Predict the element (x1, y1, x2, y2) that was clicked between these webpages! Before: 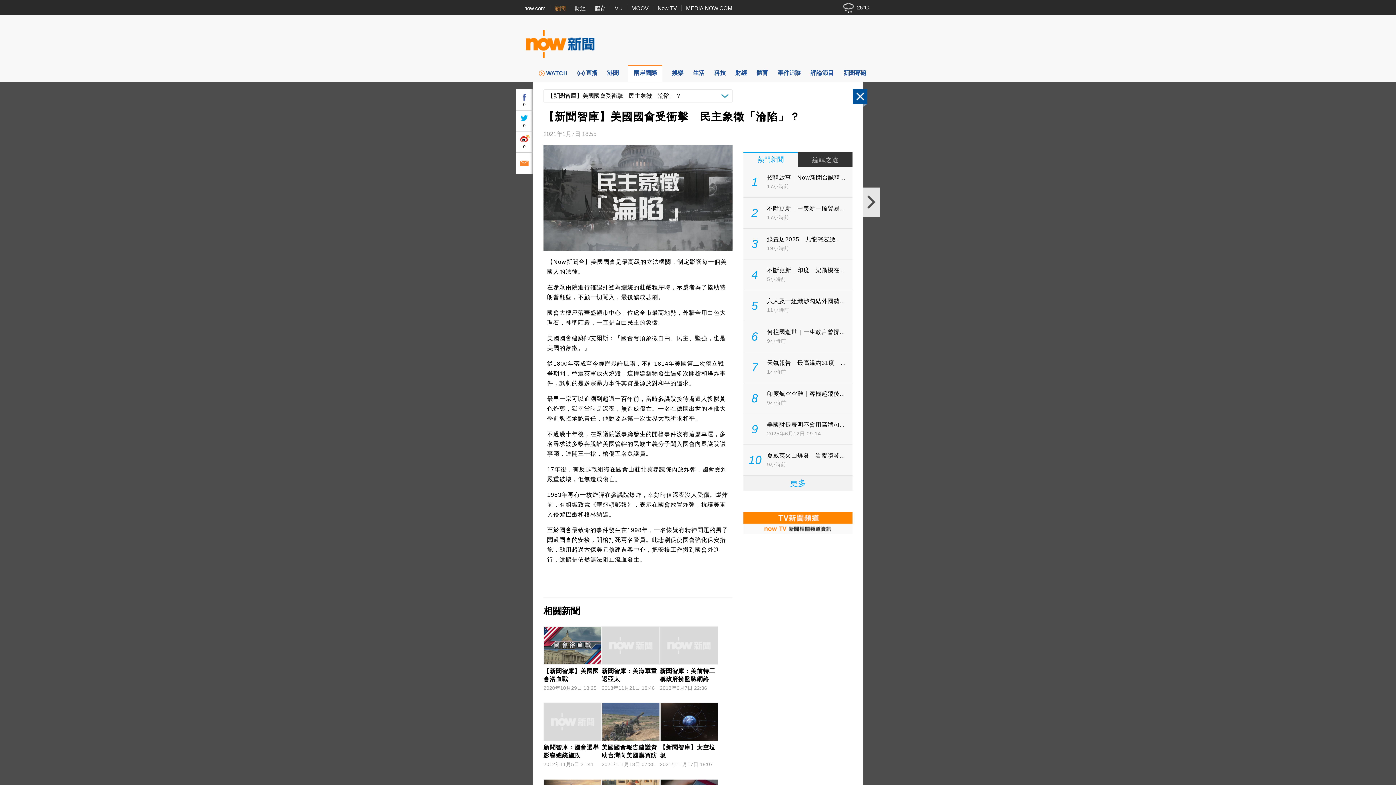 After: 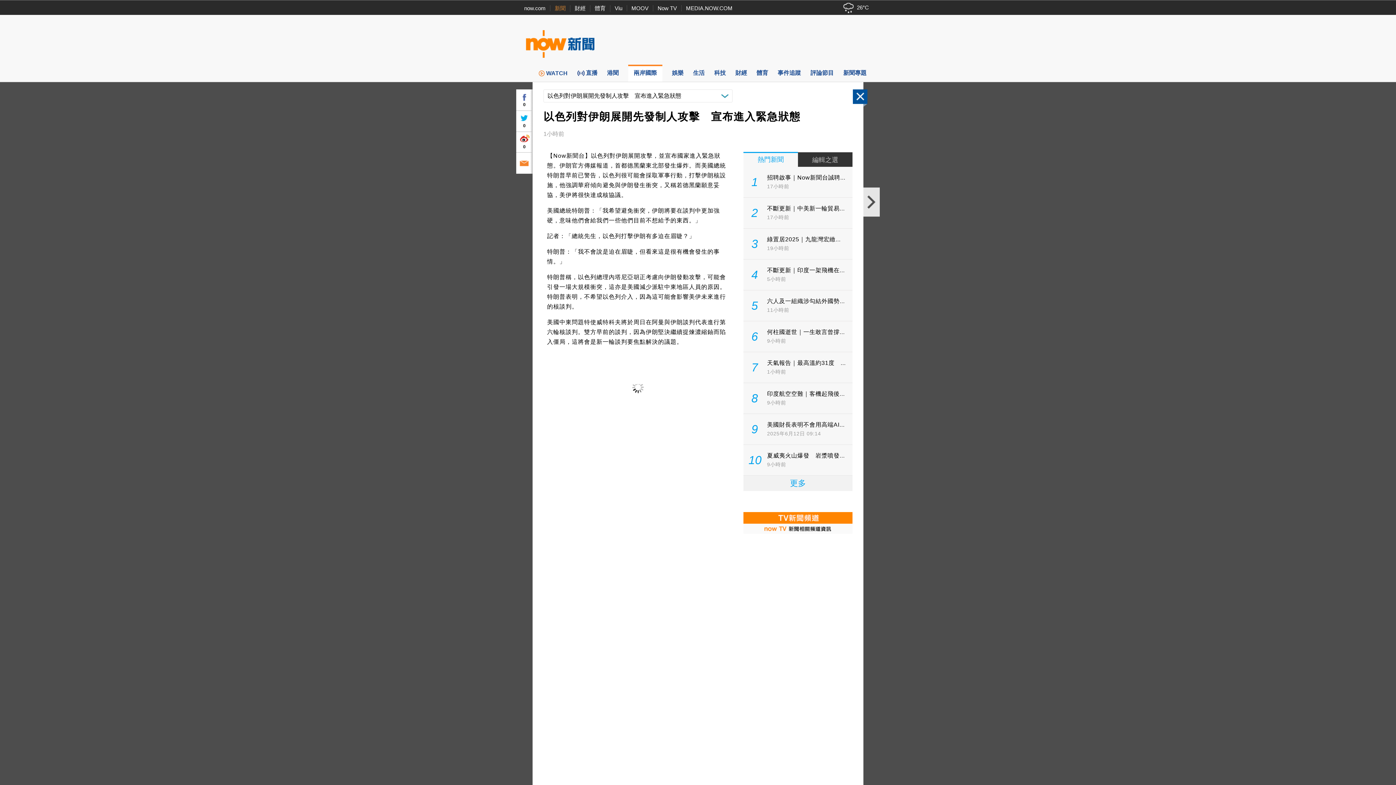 Action: label: 下一則
以色列對伊朗展開先發制人攻擊　宣布進入緊急狀態 bbox: (863, 187, 880, 216)